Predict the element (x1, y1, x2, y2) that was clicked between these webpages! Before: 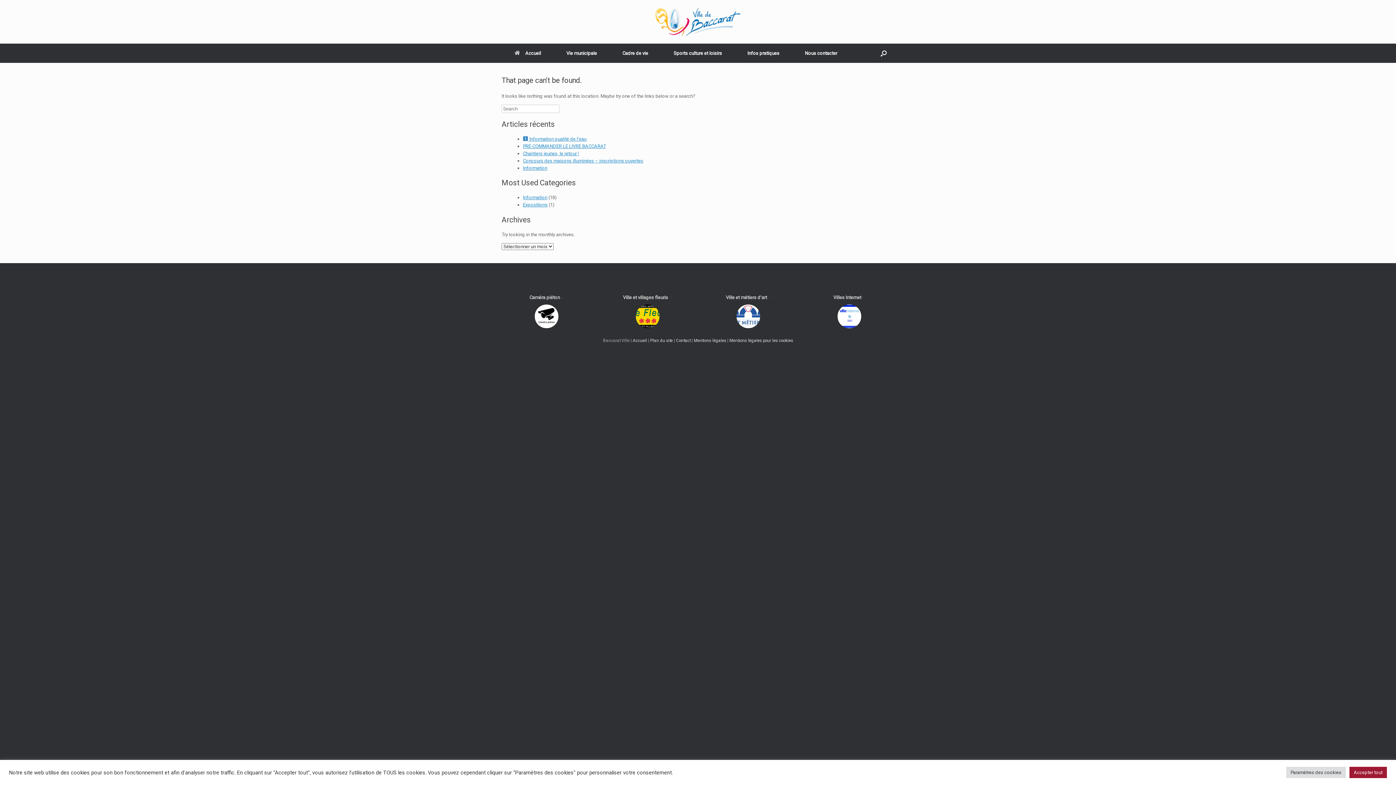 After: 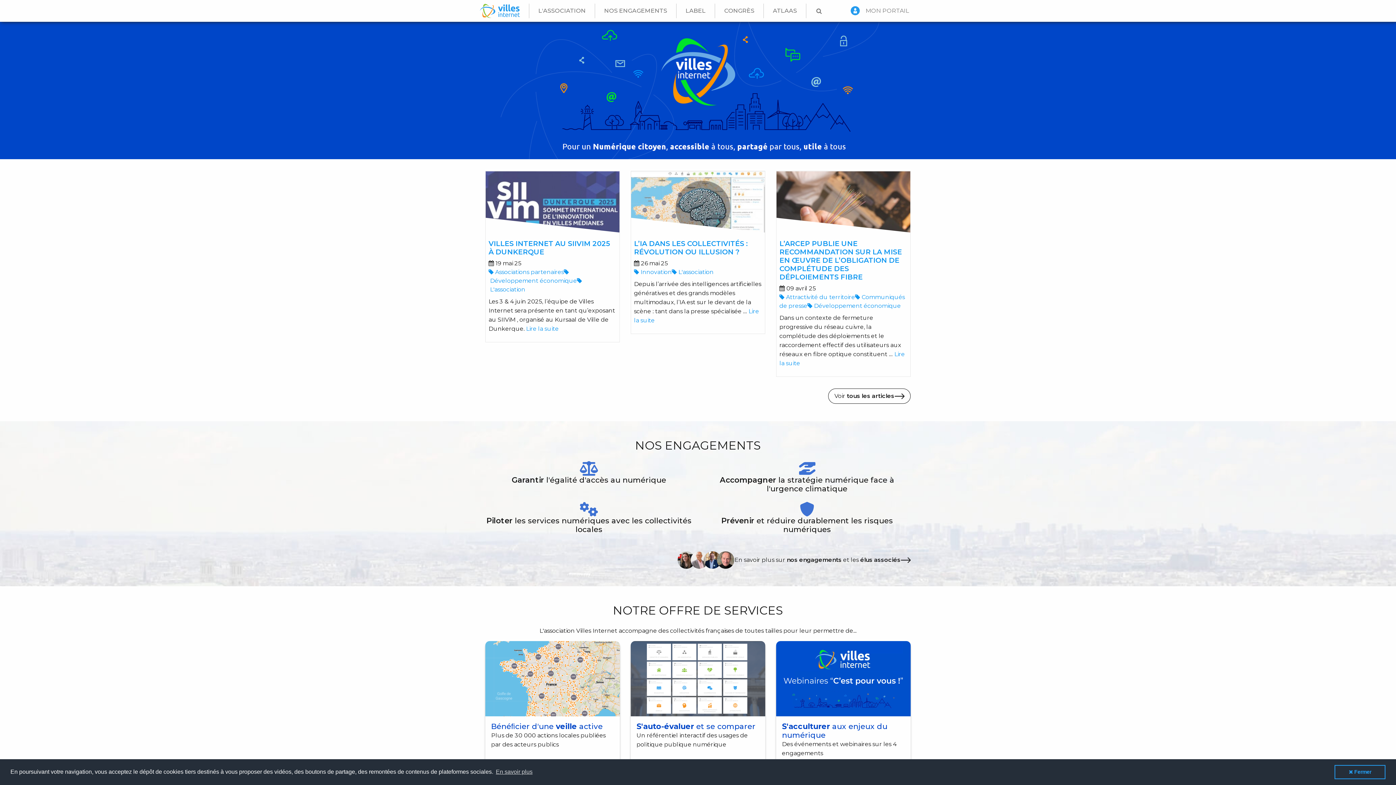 Action: label: Villes Internet  bbox: (811, 294, 887, 301)